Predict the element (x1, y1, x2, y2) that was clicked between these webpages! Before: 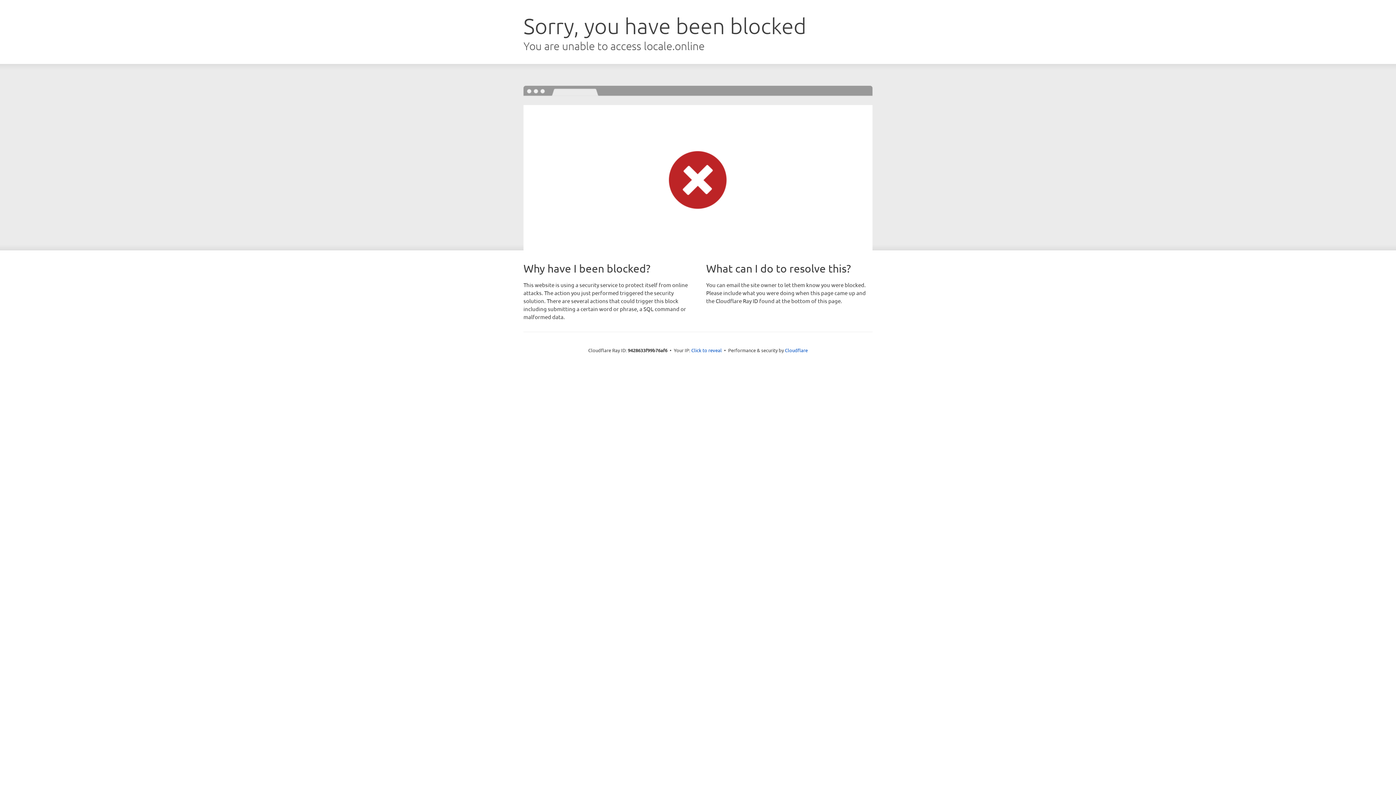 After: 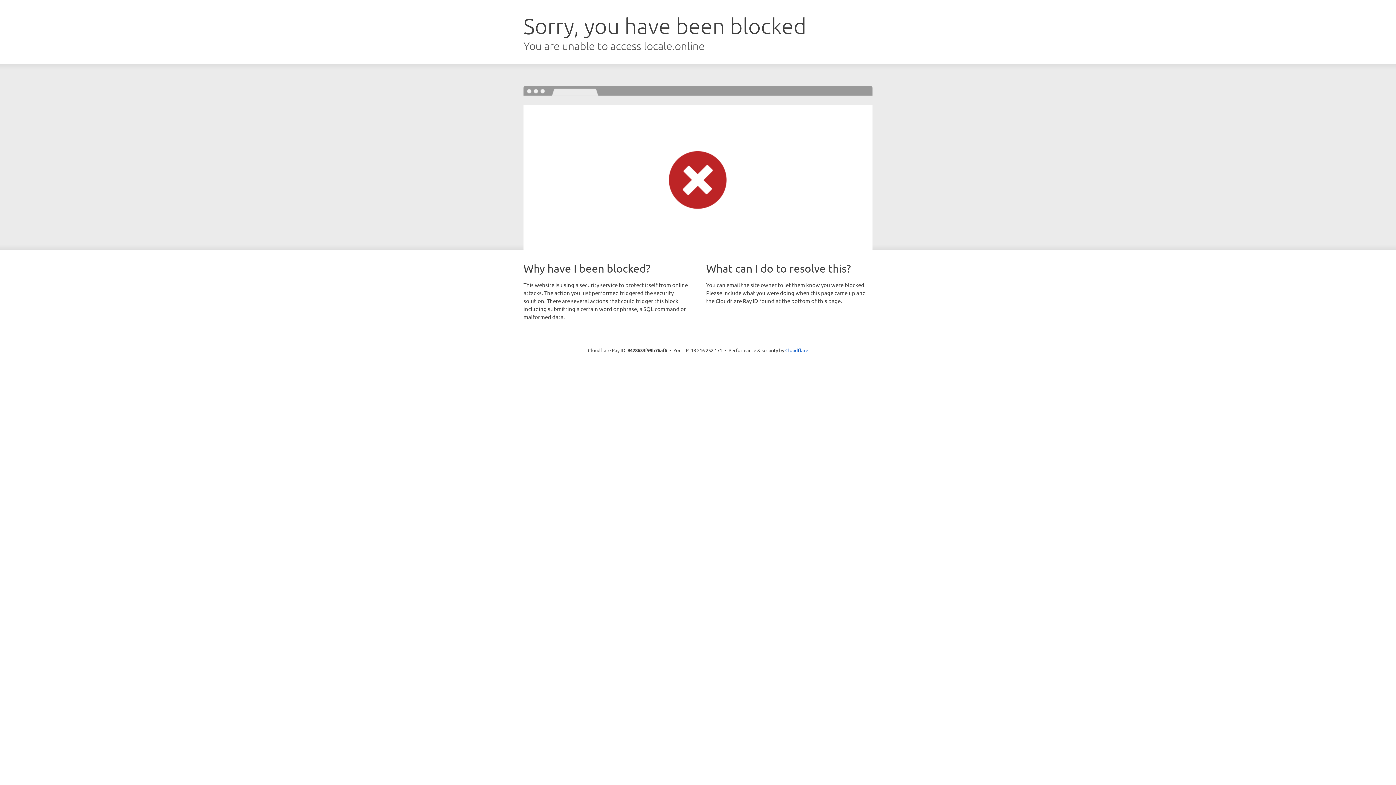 Action: bbox: (691, 346, 722, 353) label: Click to reveal